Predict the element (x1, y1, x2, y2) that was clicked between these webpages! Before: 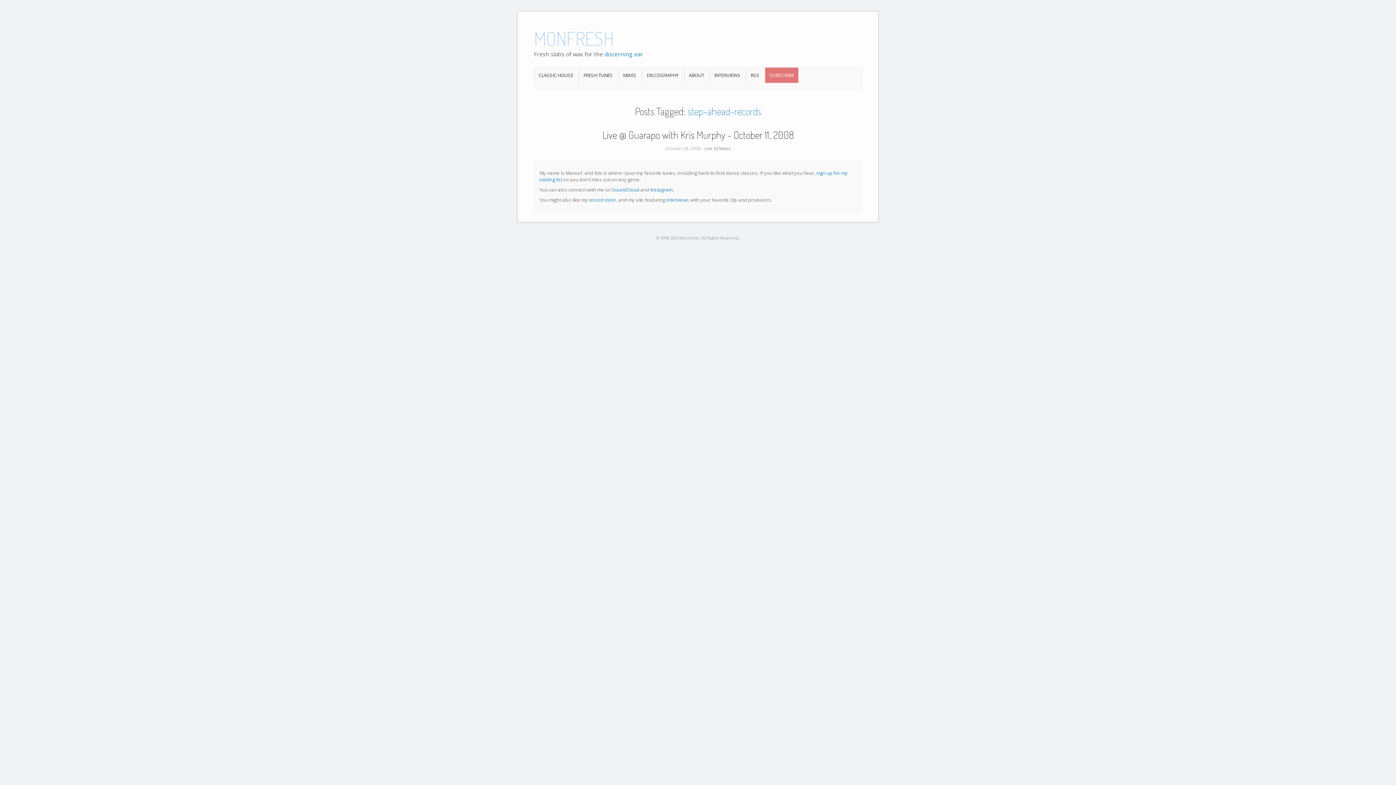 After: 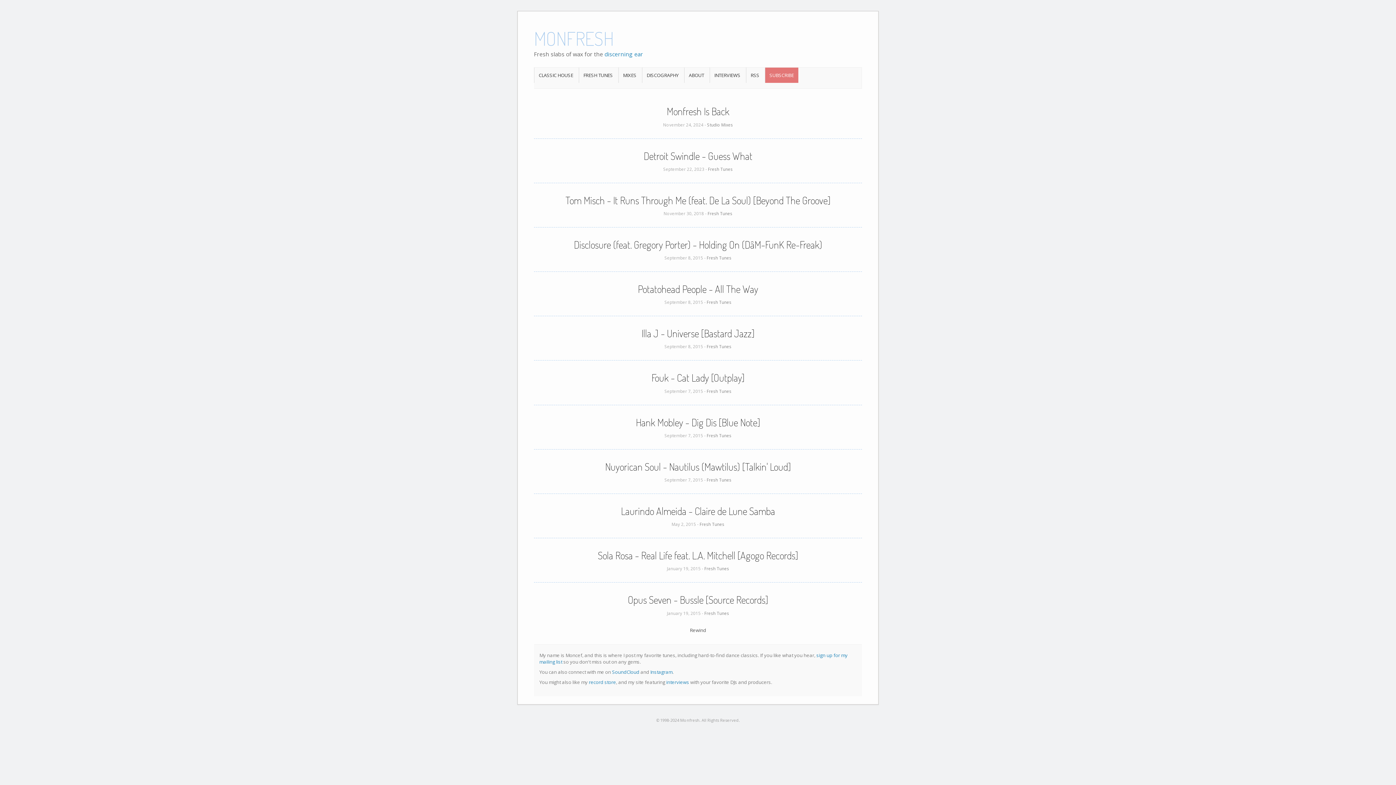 Action: bbox: (534, 40, 613, 47) label: MONFRESH